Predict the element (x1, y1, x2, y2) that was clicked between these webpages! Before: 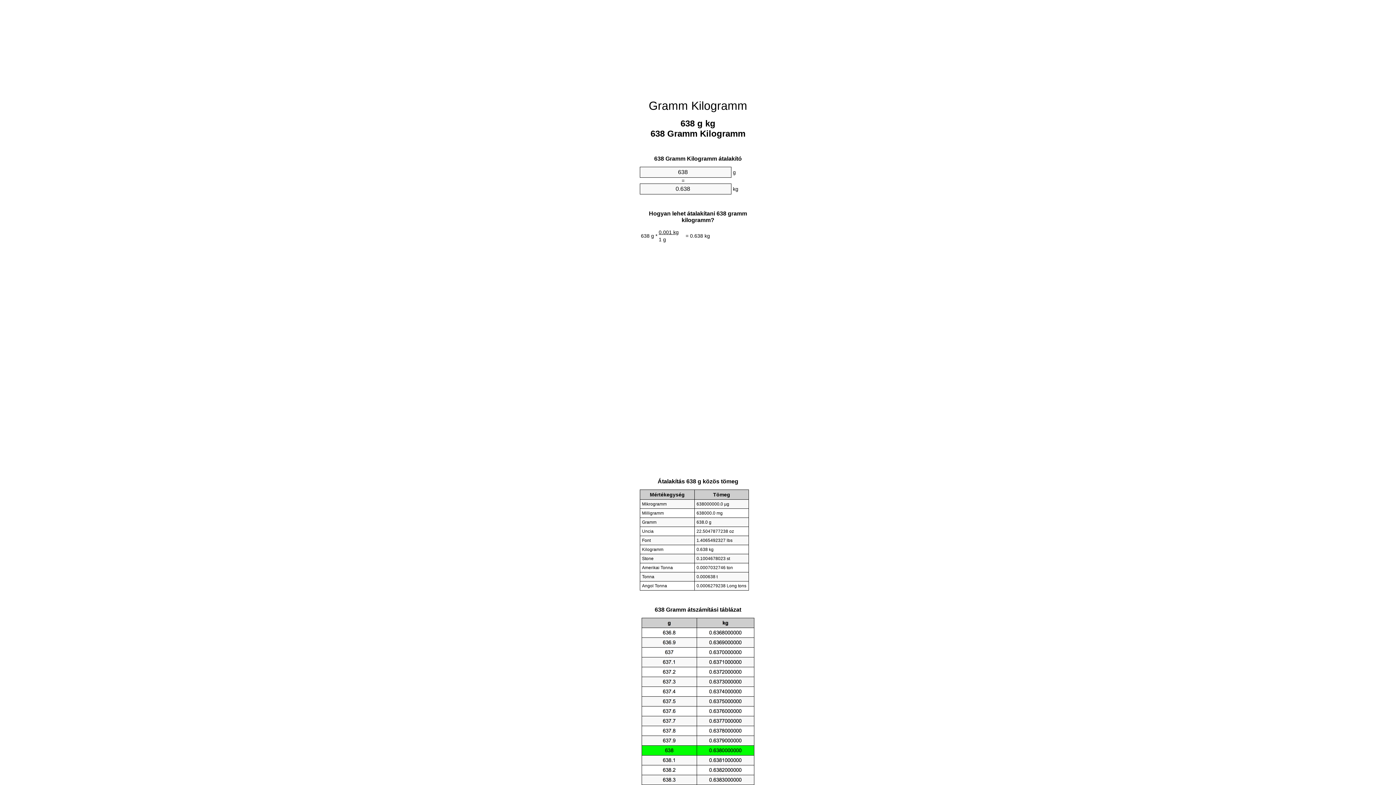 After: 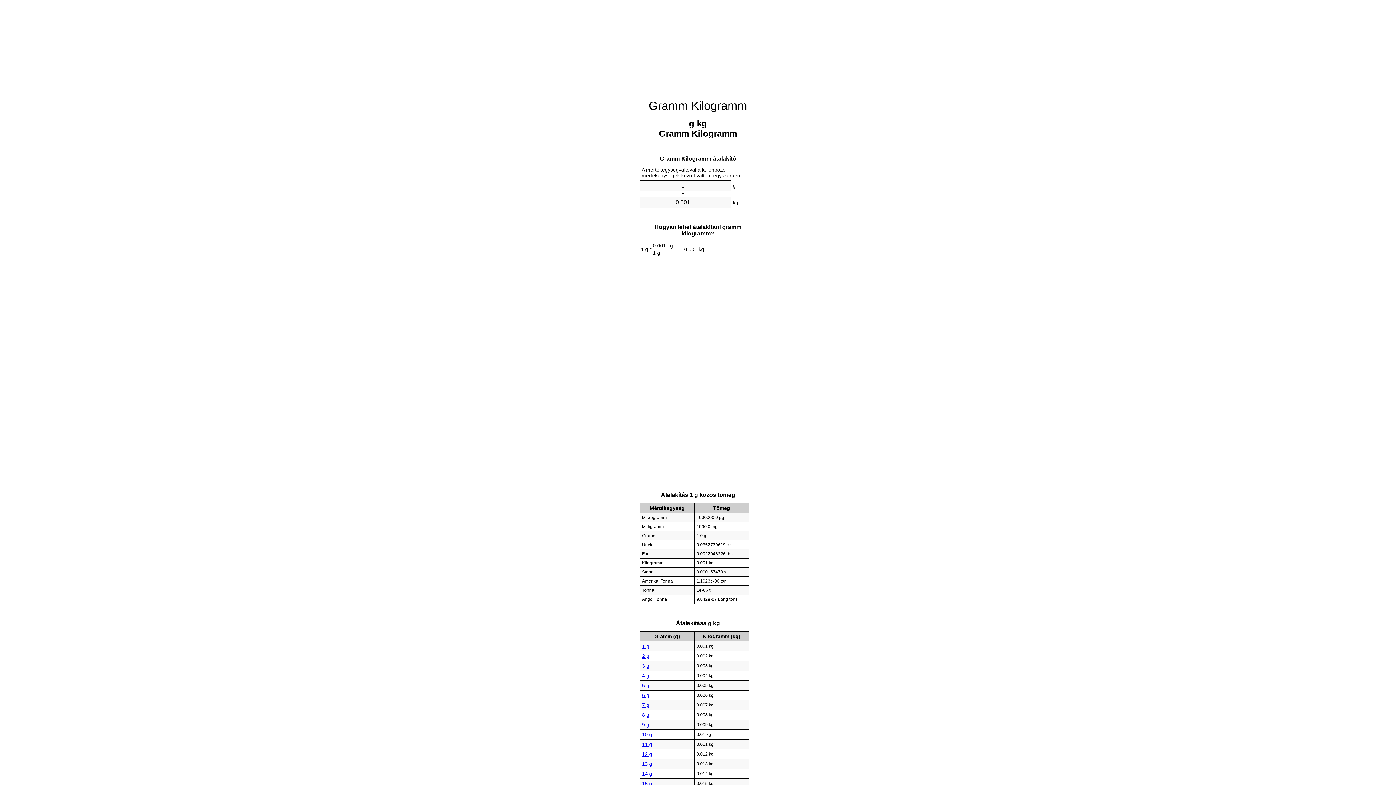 Action: bbox: (648, 99, 747, 112) label: Gramm Kilogramm